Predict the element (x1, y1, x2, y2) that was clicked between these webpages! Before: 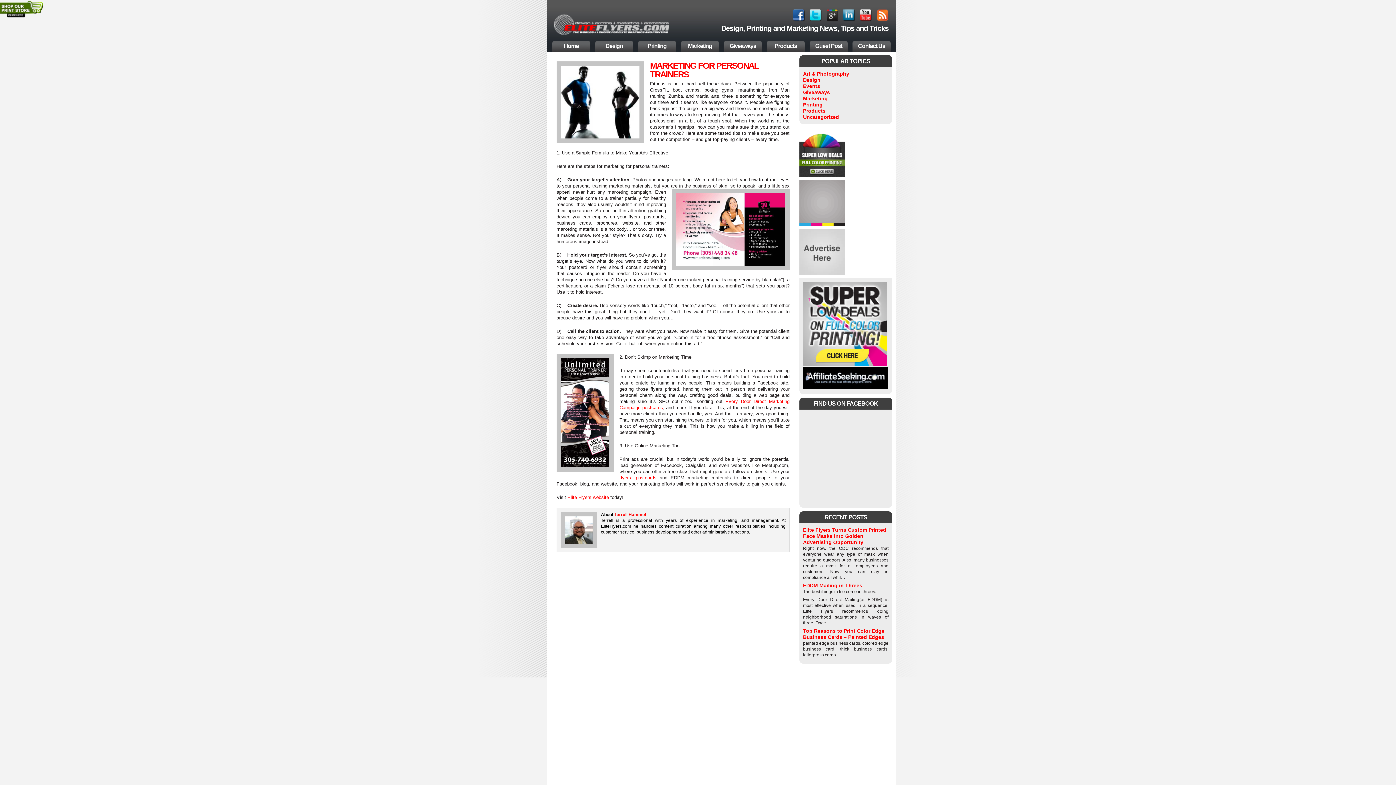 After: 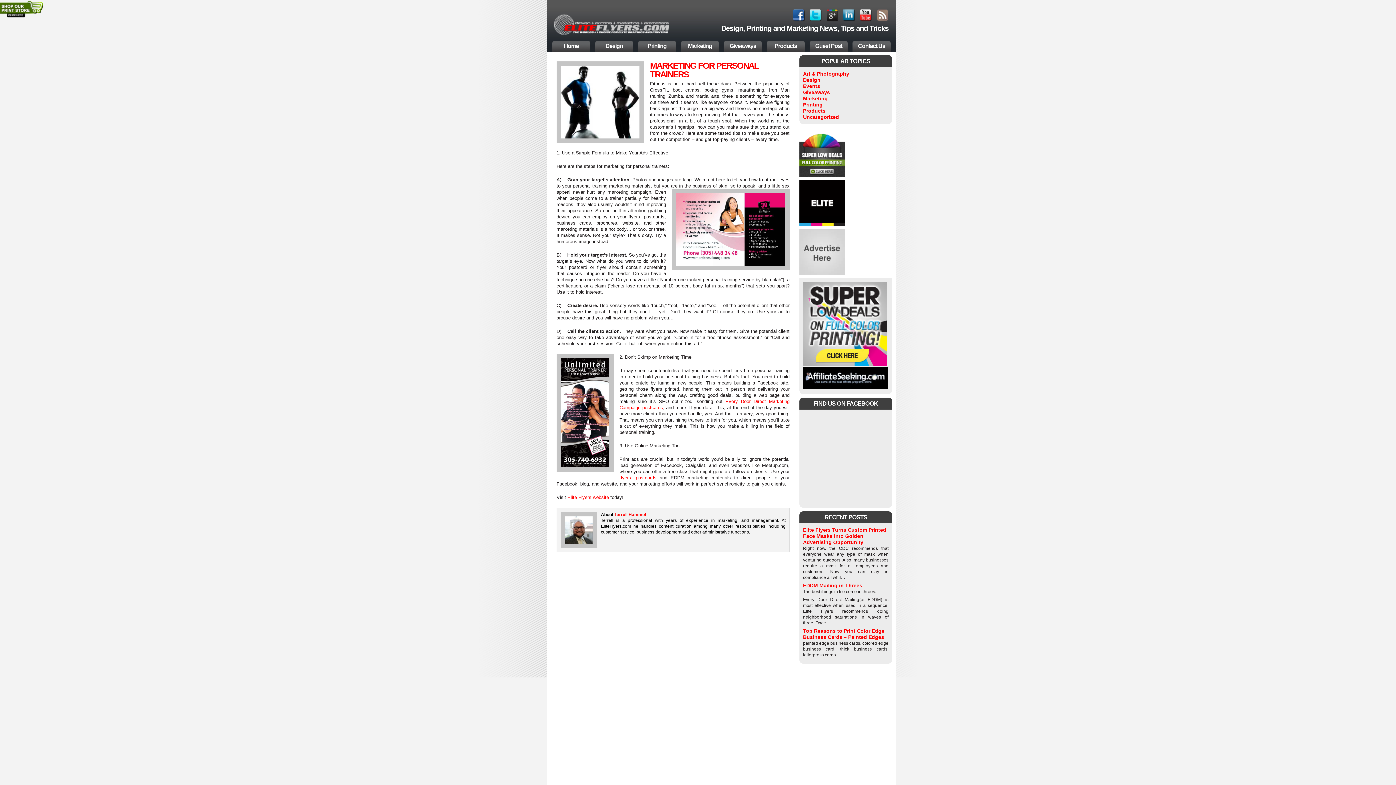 Action: label: RSS bbox: (877, 9, 888, 21)